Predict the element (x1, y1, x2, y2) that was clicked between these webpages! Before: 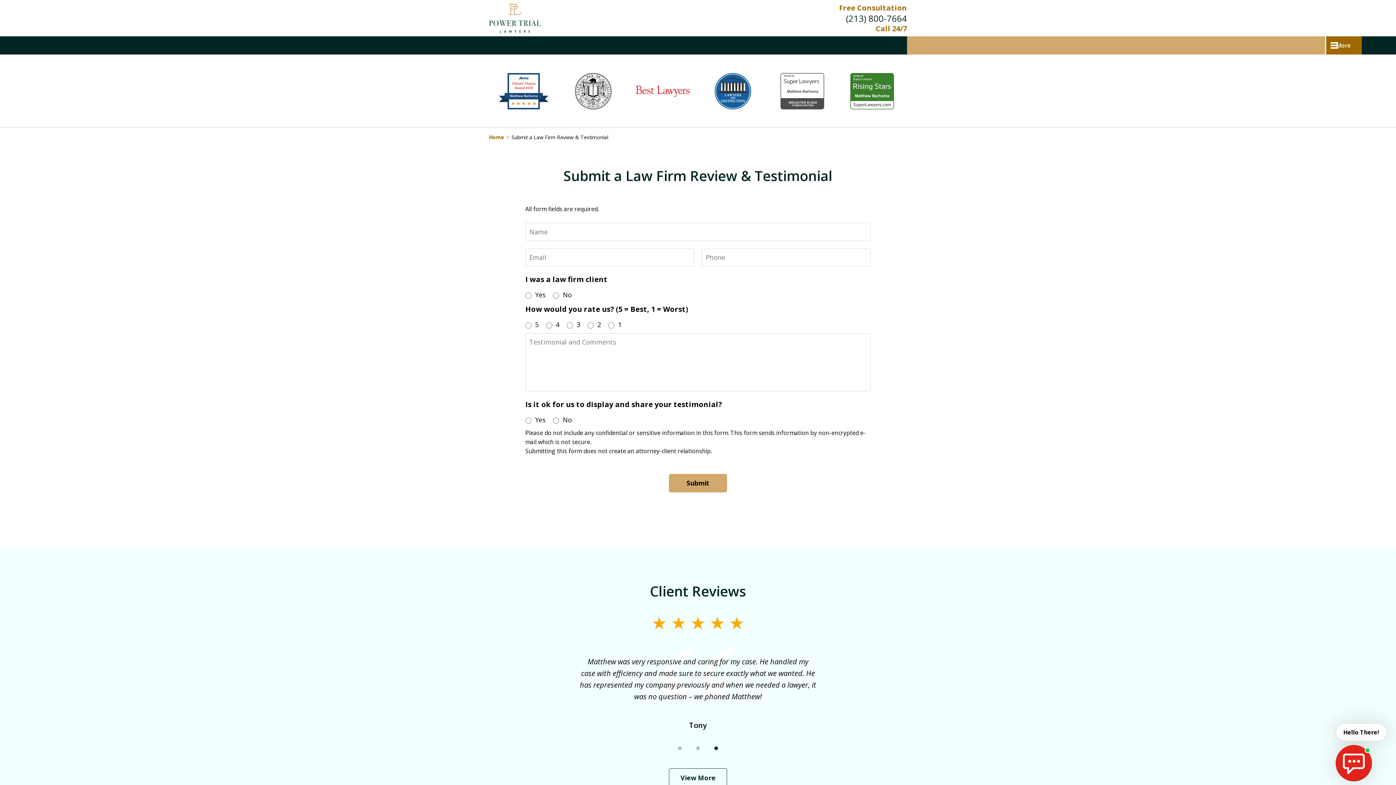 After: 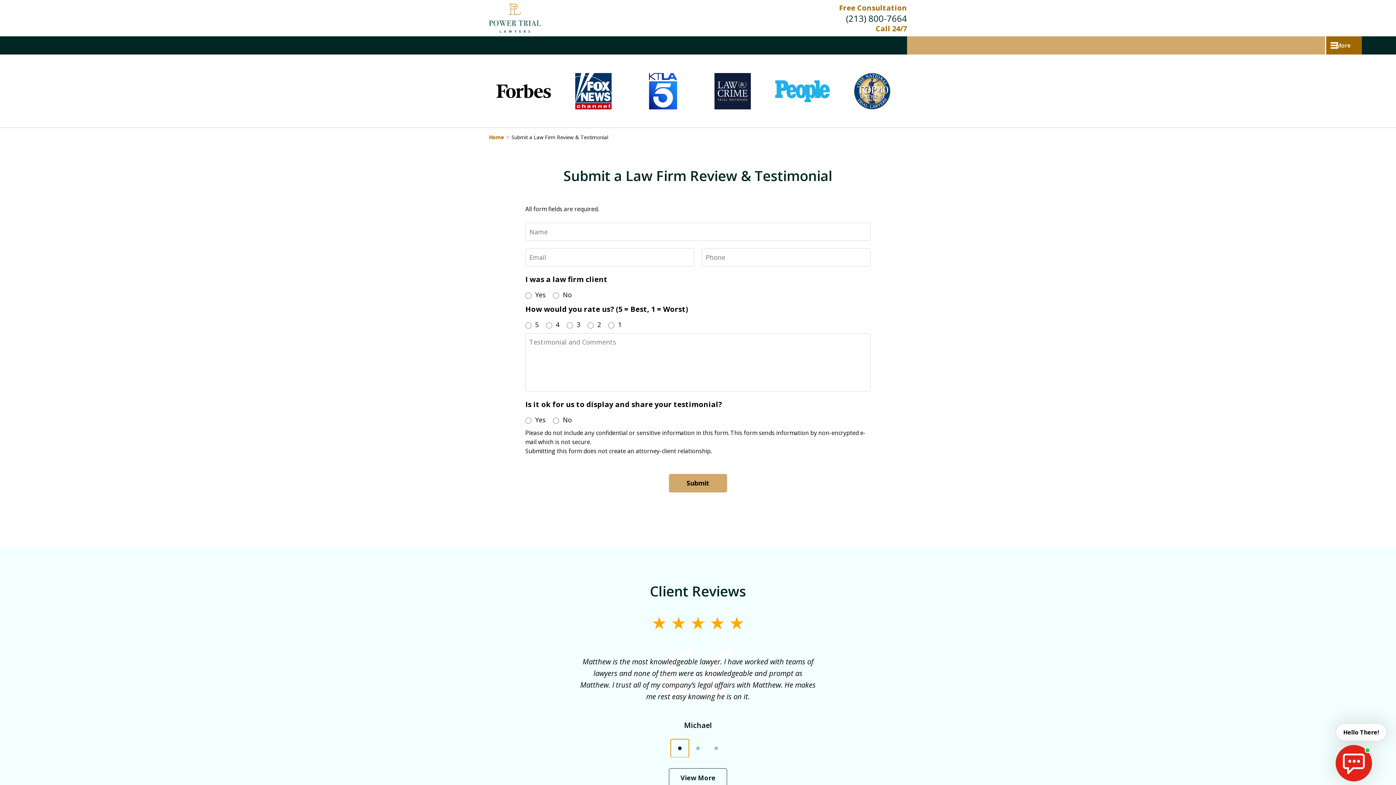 Action: label: Carousel Page 1 (Current Slide) bbox: (670, 739, 689, 757)